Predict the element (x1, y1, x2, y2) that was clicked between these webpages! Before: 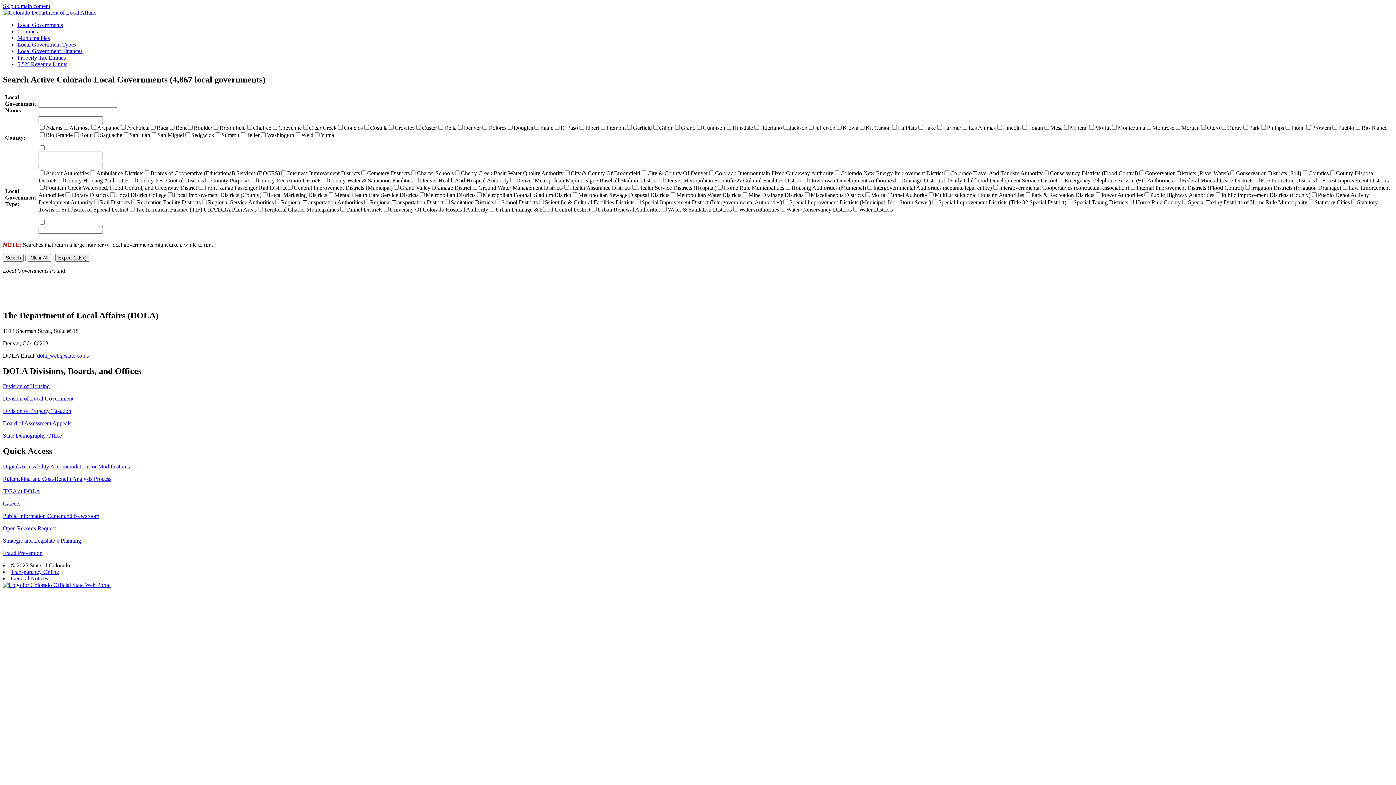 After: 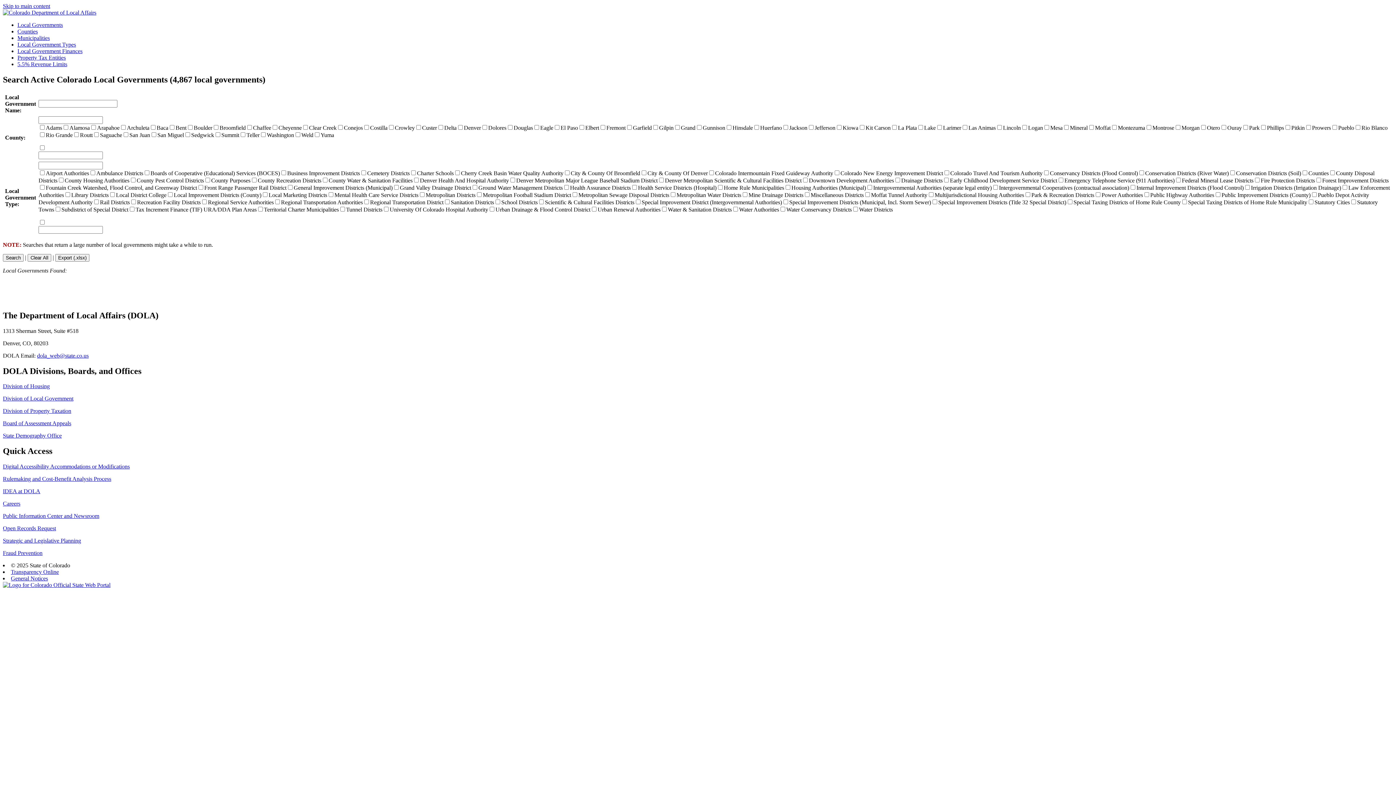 Action: bbox: (2, 432, 61, 439) label: State Demography Office